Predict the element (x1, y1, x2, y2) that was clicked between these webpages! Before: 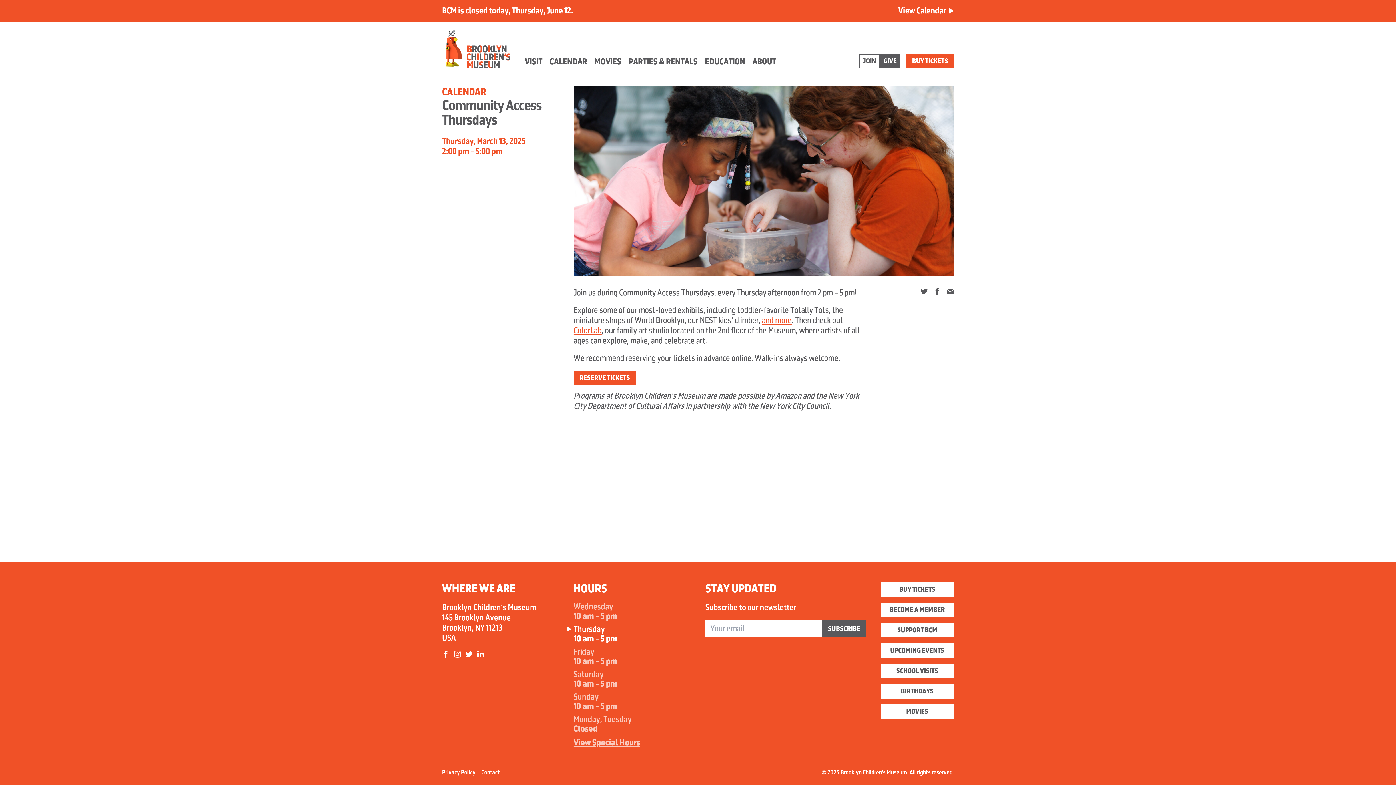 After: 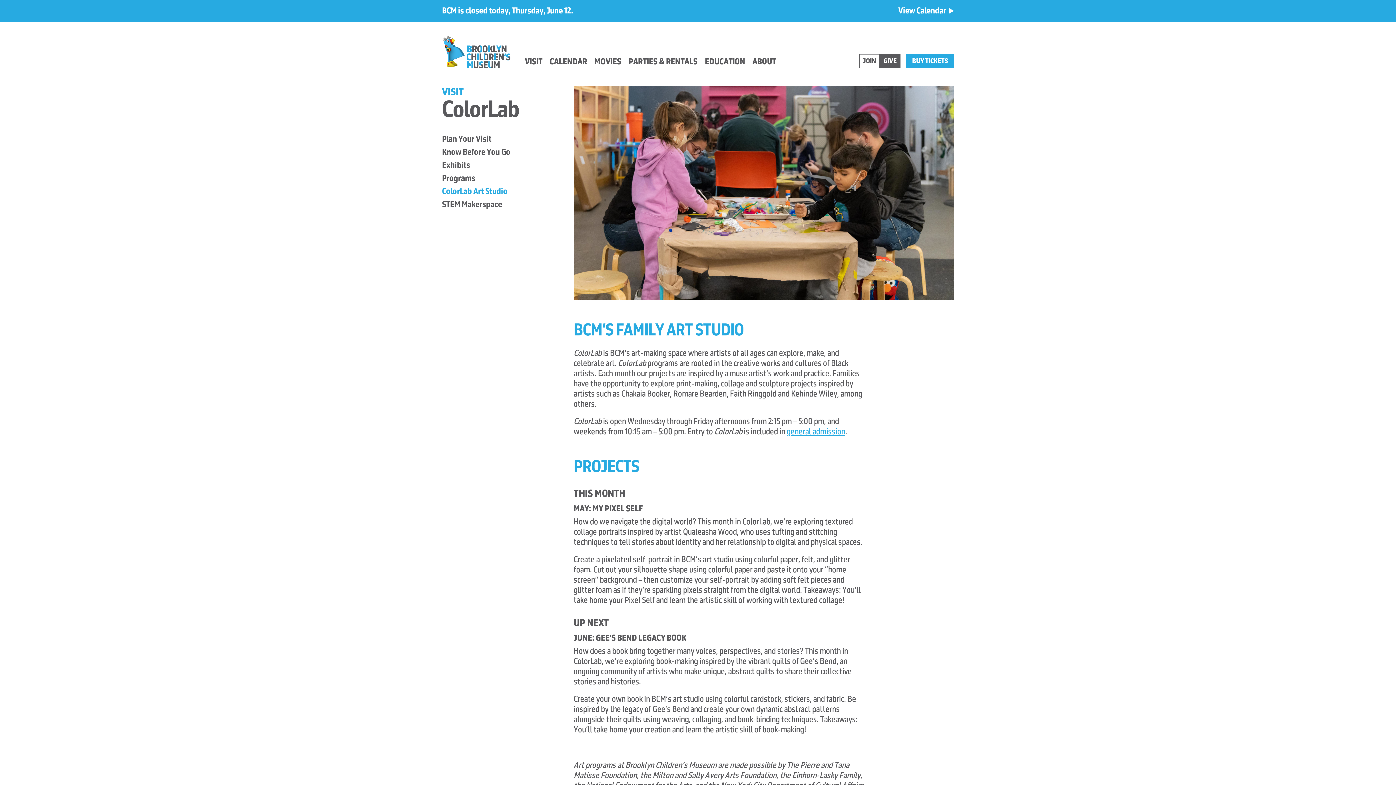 Action: bbox: (573, 325, 601, 335) label: ColorLab